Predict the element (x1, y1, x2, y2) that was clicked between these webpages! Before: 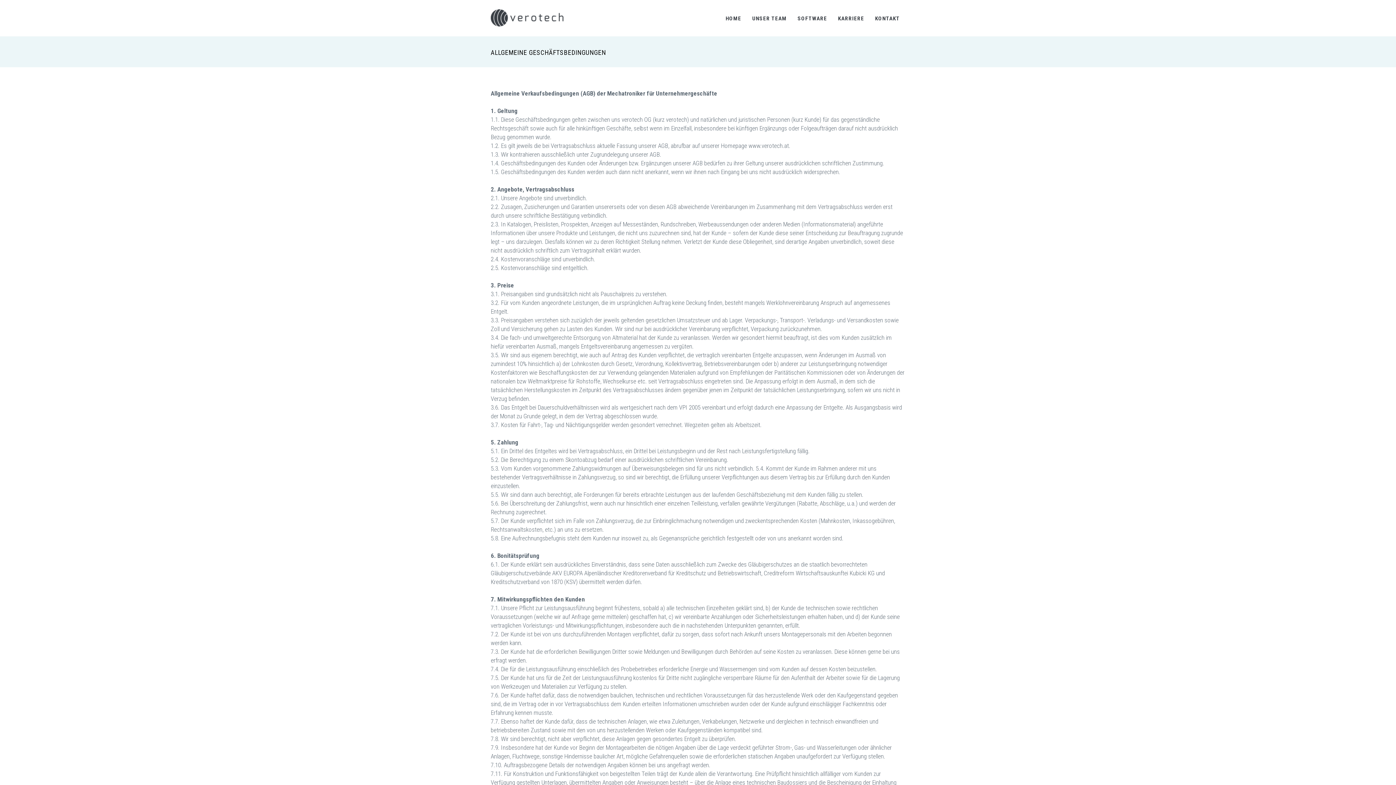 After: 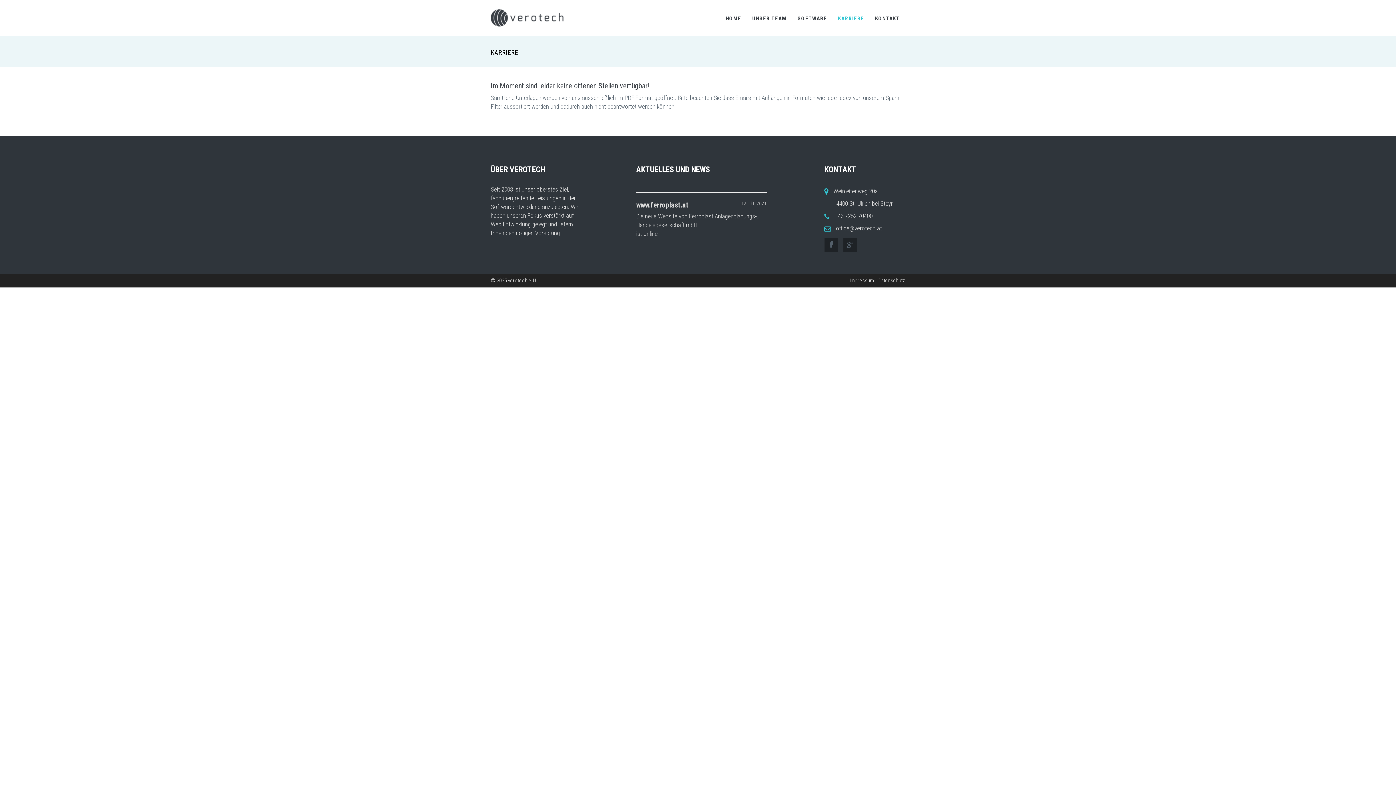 Action: bbox: (832, 0, 869, 36) label: KARRIERE